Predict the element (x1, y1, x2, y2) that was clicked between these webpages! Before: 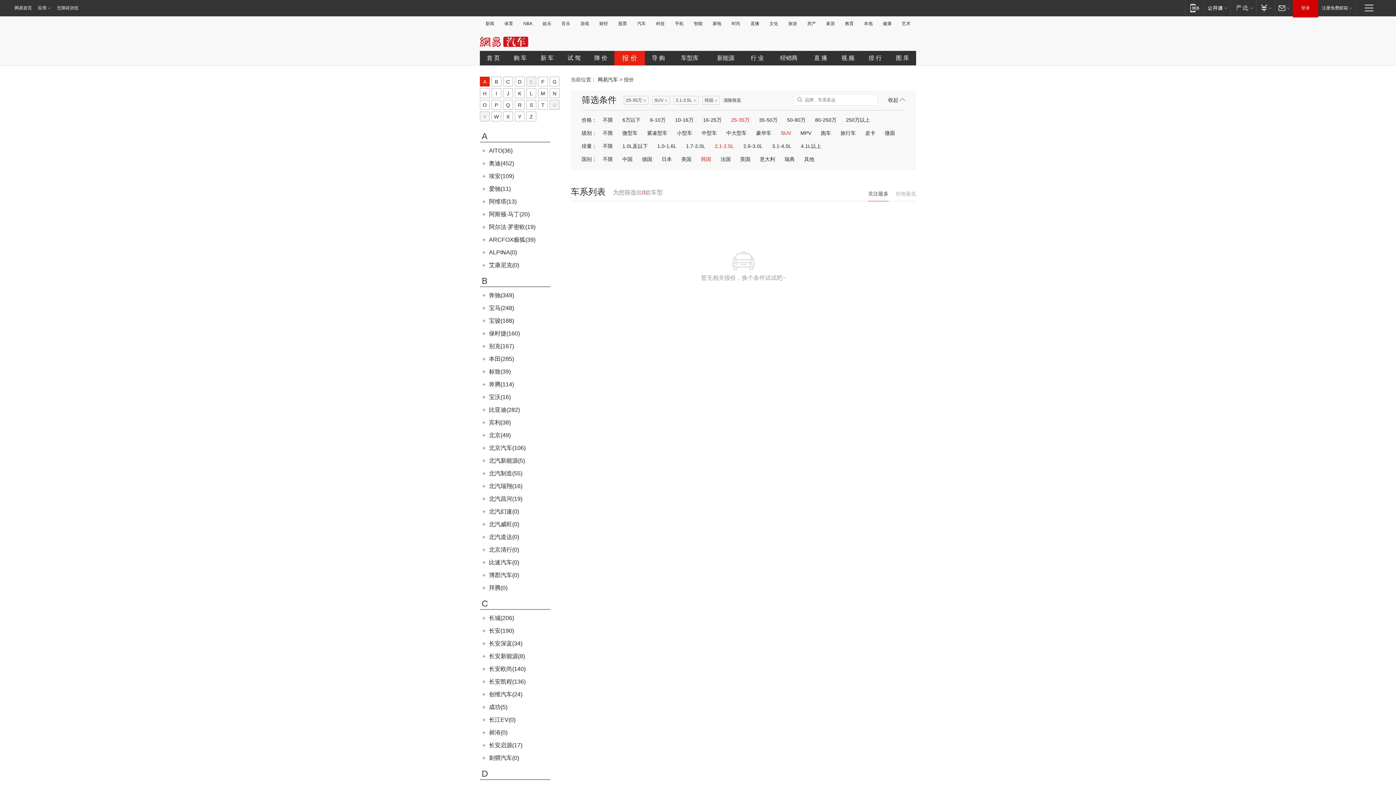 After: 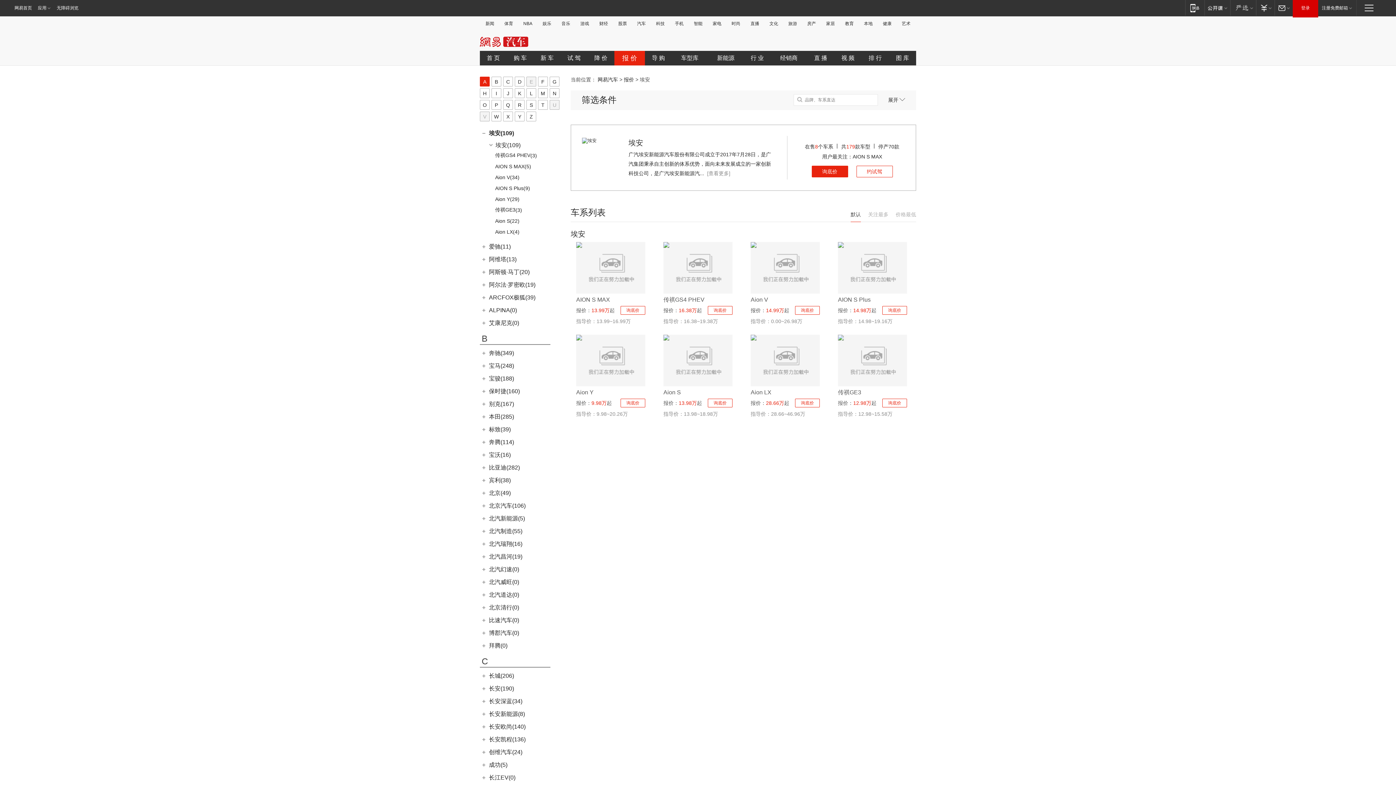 Action: bbox: (489, 173, 514, 179) label: 埃安(109)